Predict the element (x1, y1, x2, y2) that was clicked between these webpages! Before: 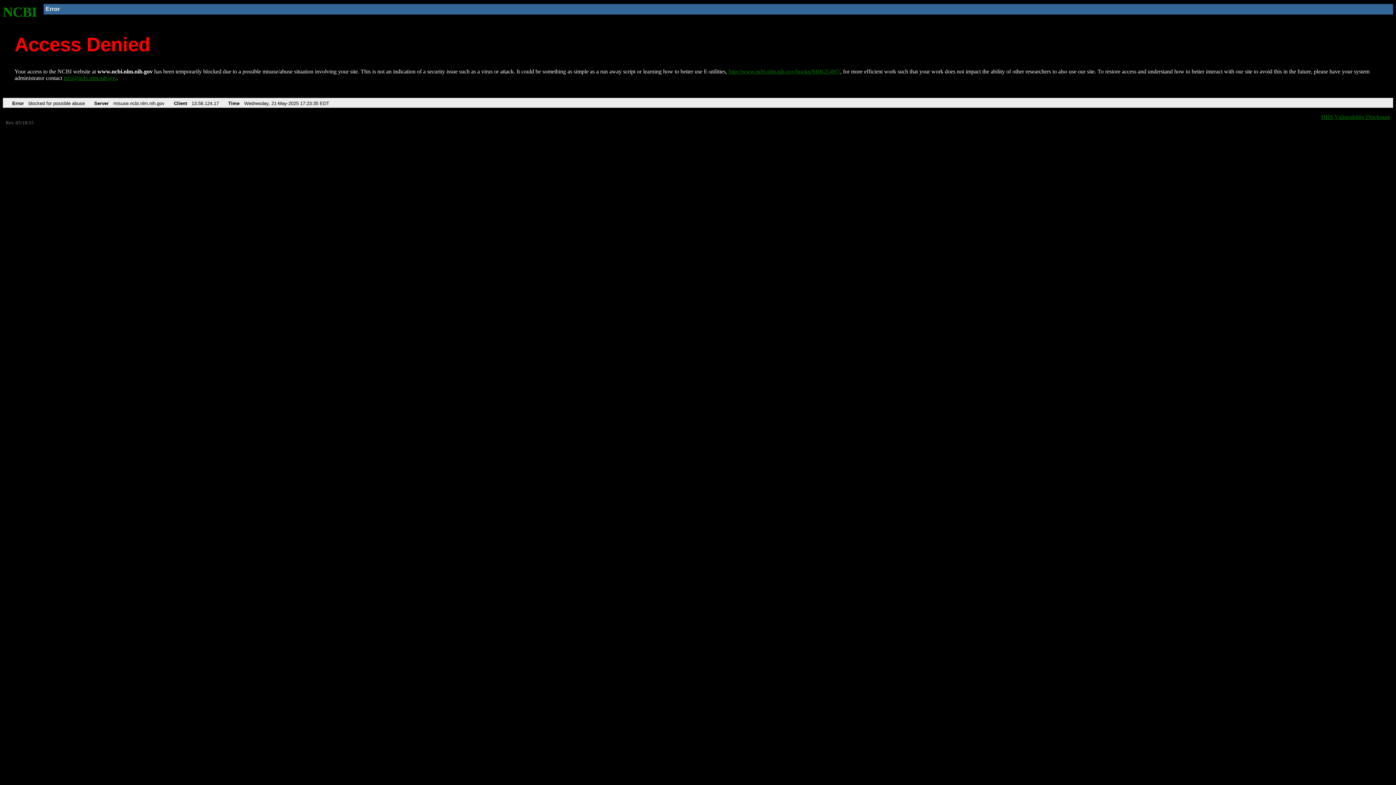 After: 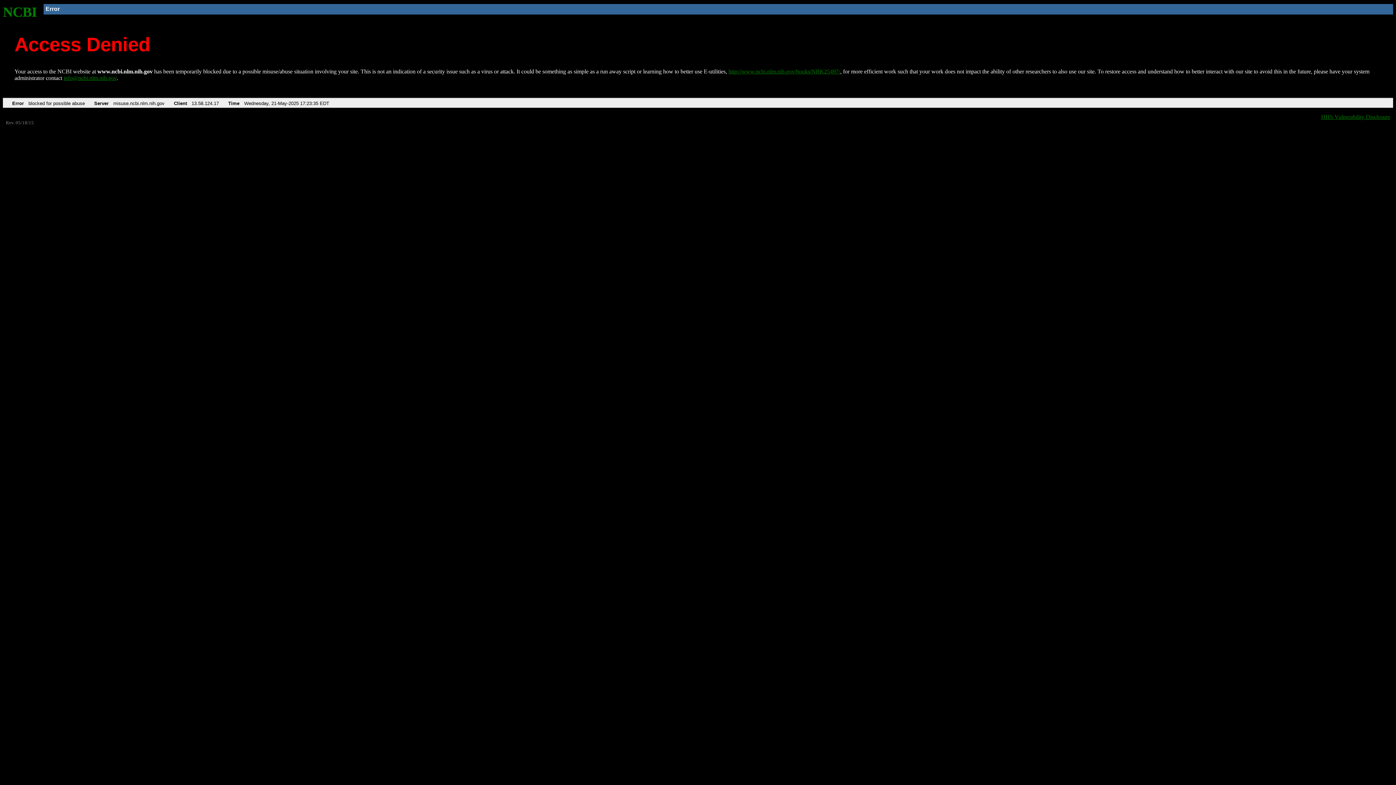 Action: bbox: (63, 75, 116, 81) label: info@ncbi.nlm.nih.gov